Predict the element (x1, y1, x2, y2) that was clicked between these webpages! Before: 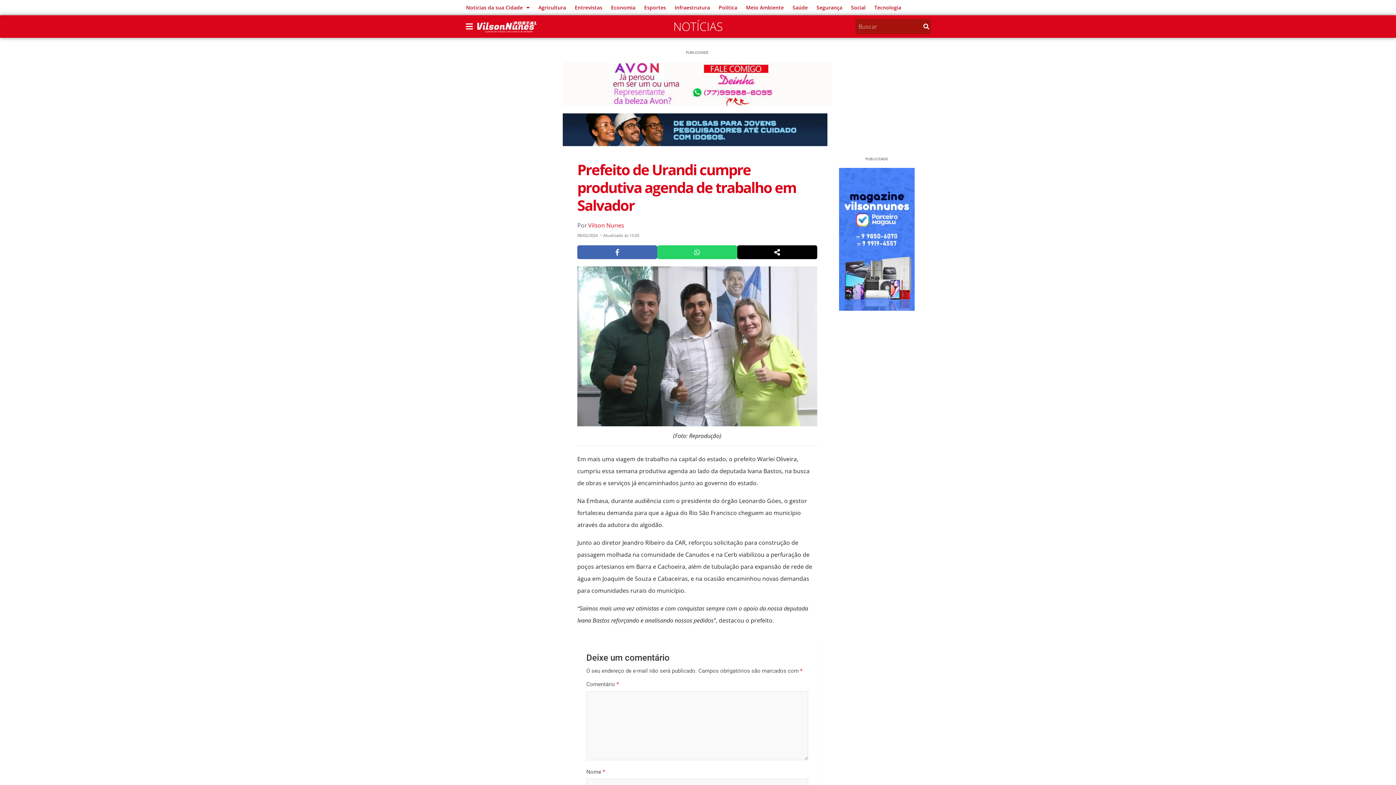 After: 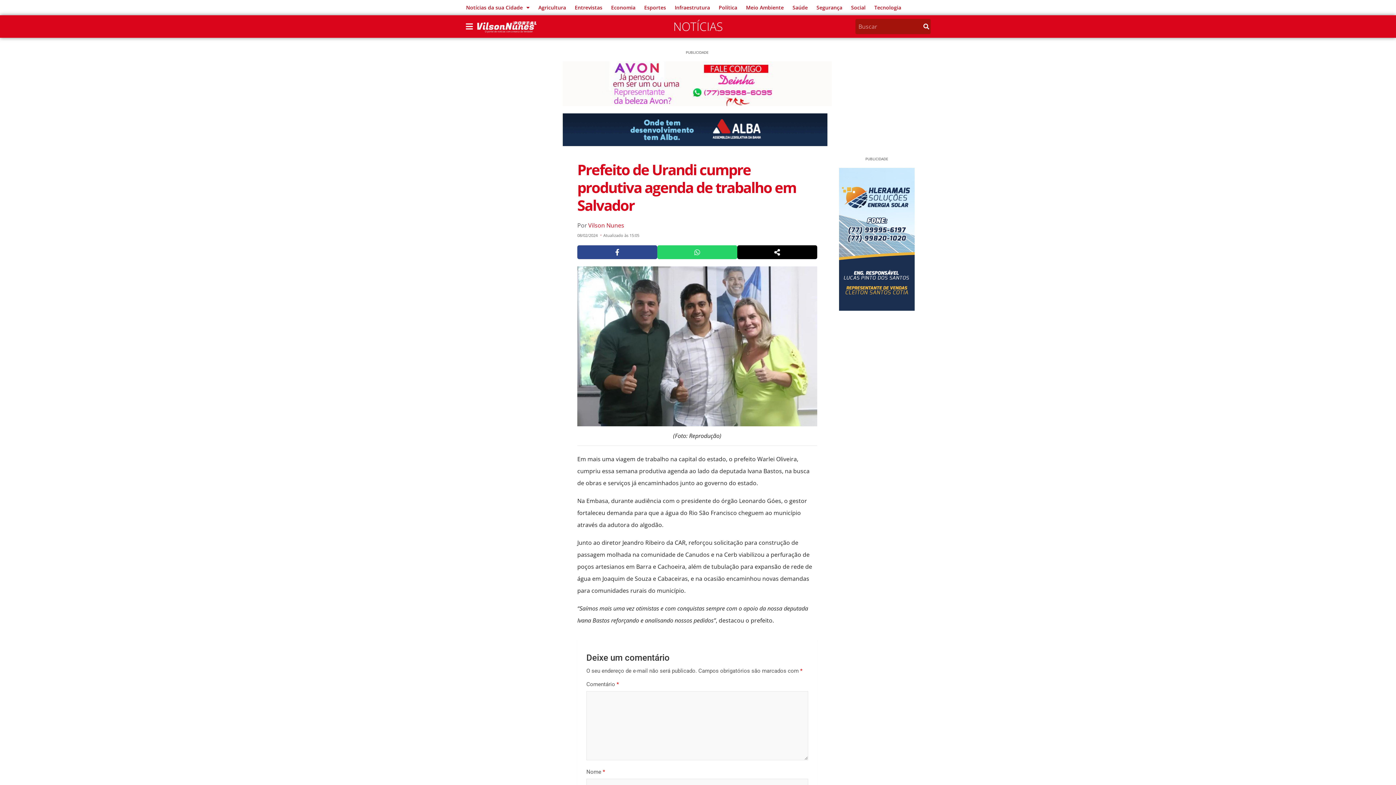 Action: bbox: (577, 245, 657, 259)